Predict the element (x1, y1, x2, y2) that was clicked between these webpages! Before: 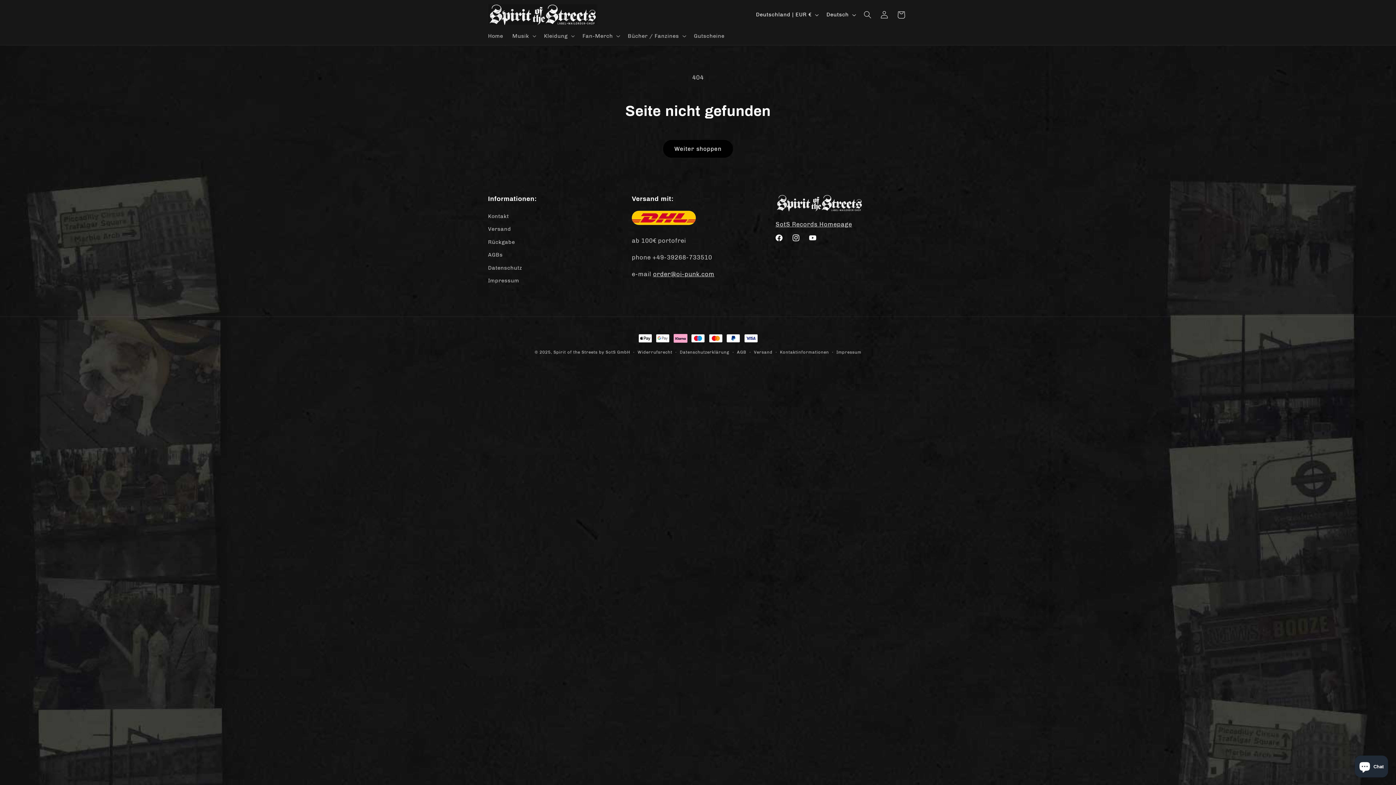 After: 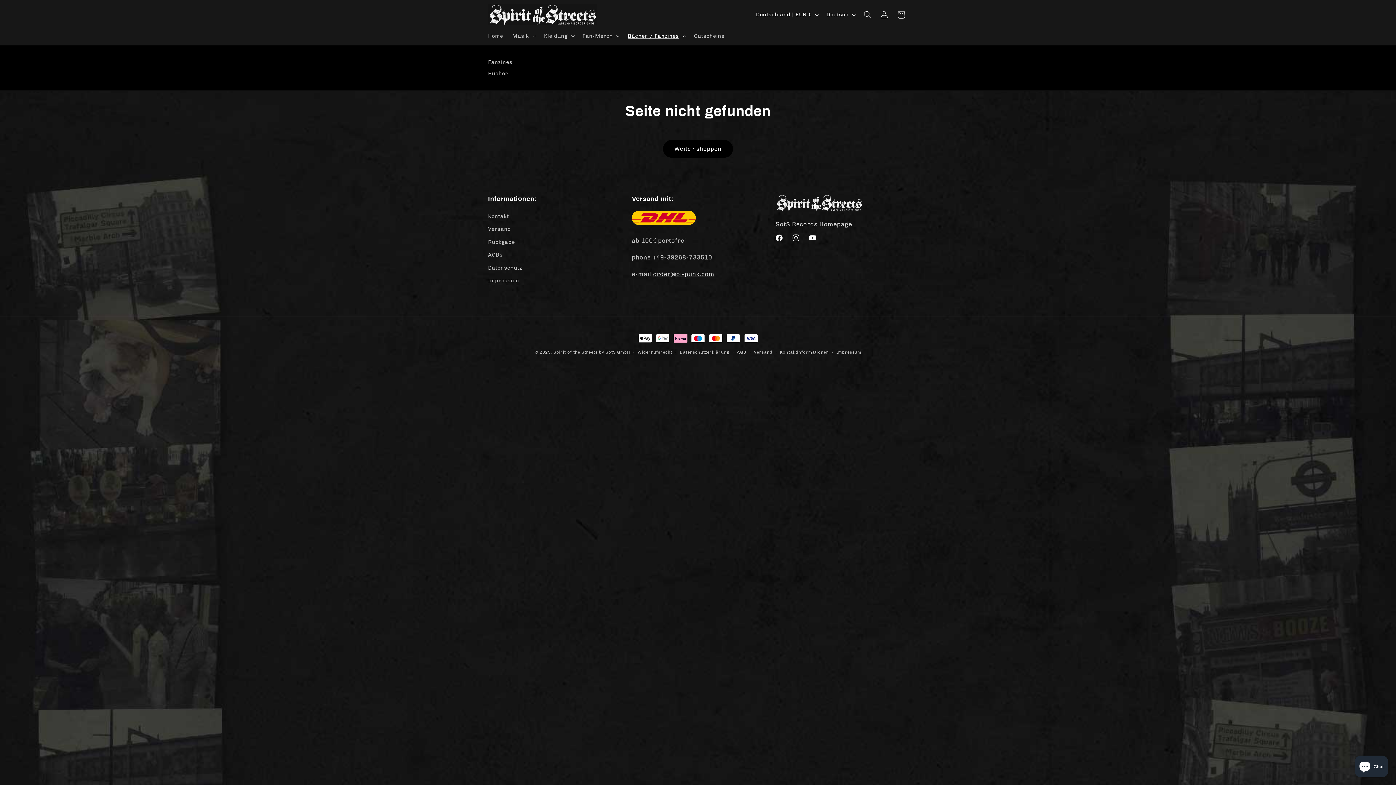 Action: bbox: (623, 28, 689, 43) label: Bücher / Fanzines